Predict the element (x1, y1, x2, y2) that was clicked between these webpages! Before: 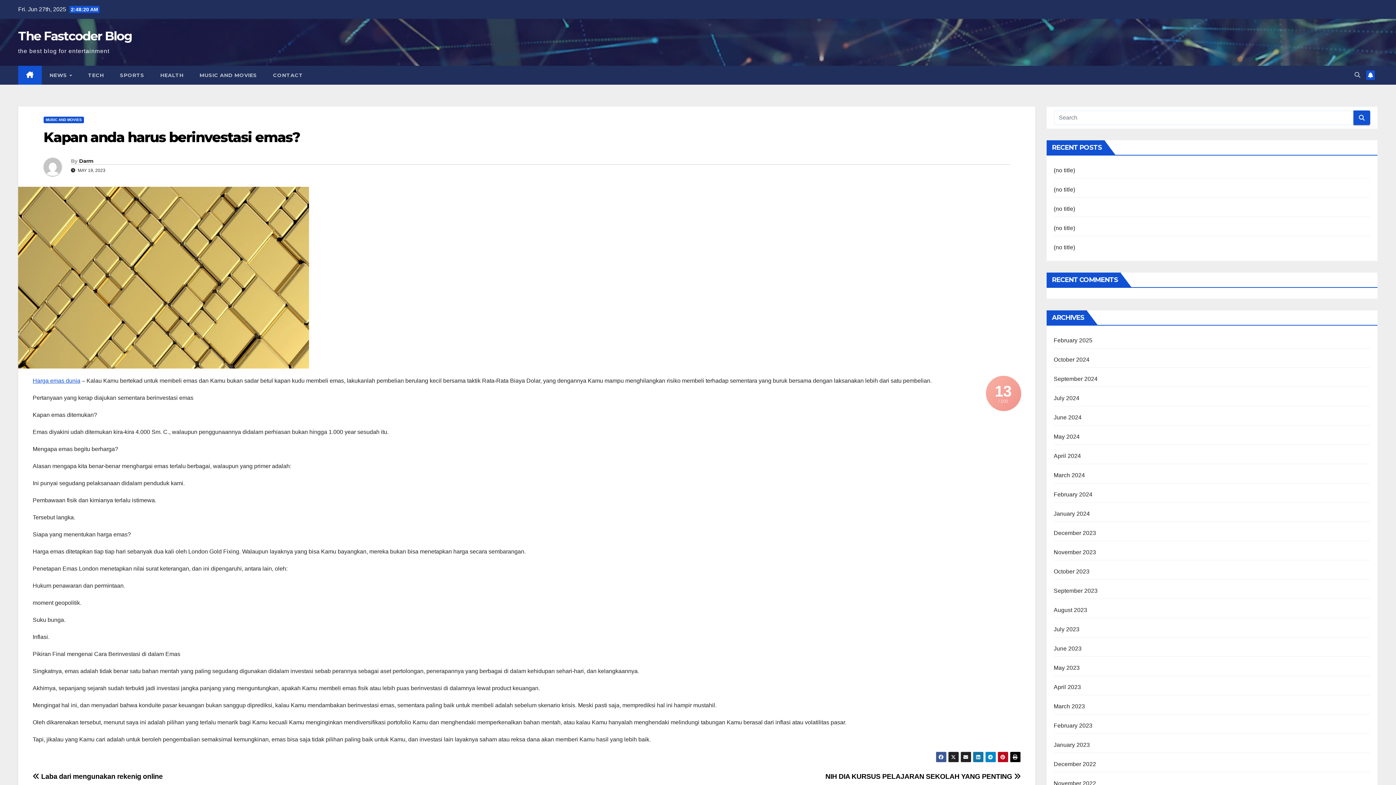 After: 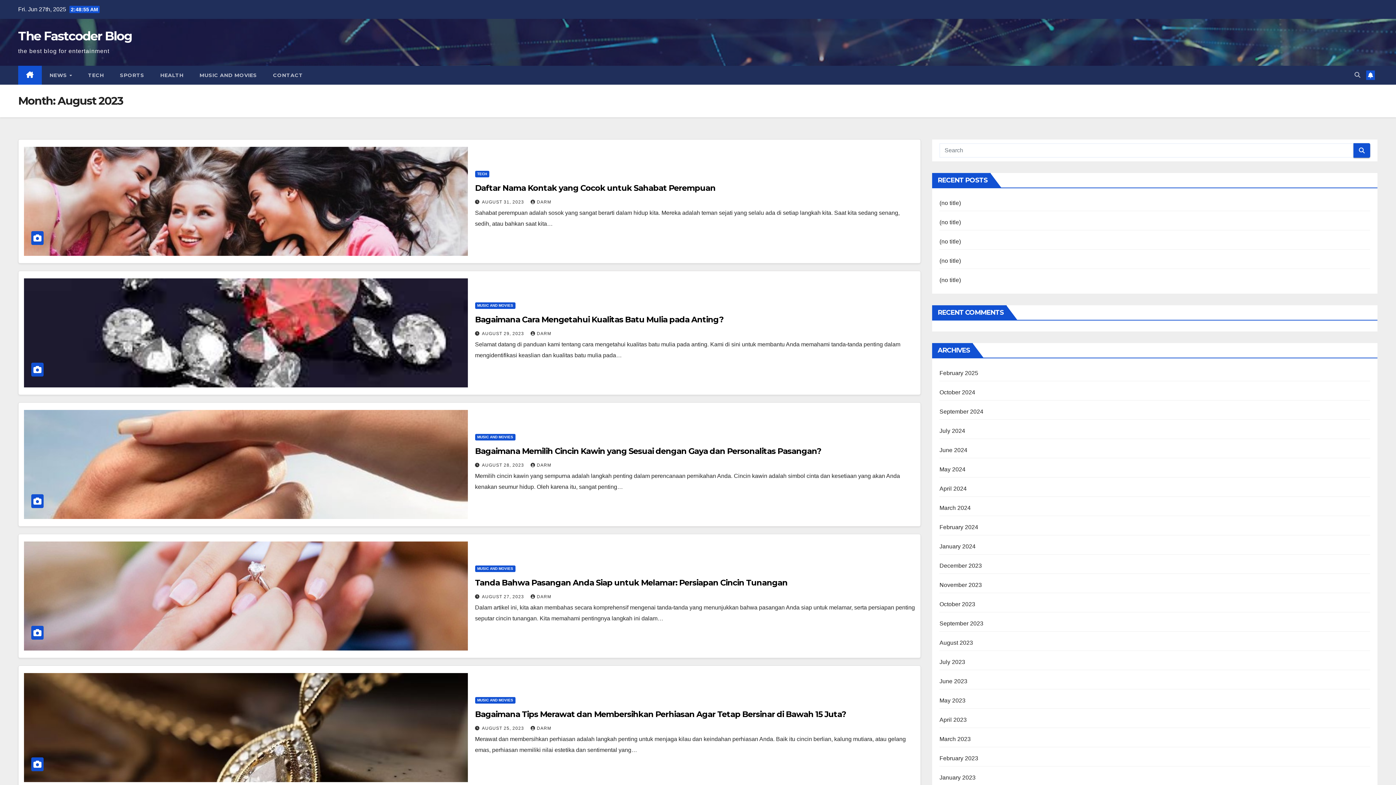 Action: bbox: (1054, 607, 1087, 613) label: August 2023